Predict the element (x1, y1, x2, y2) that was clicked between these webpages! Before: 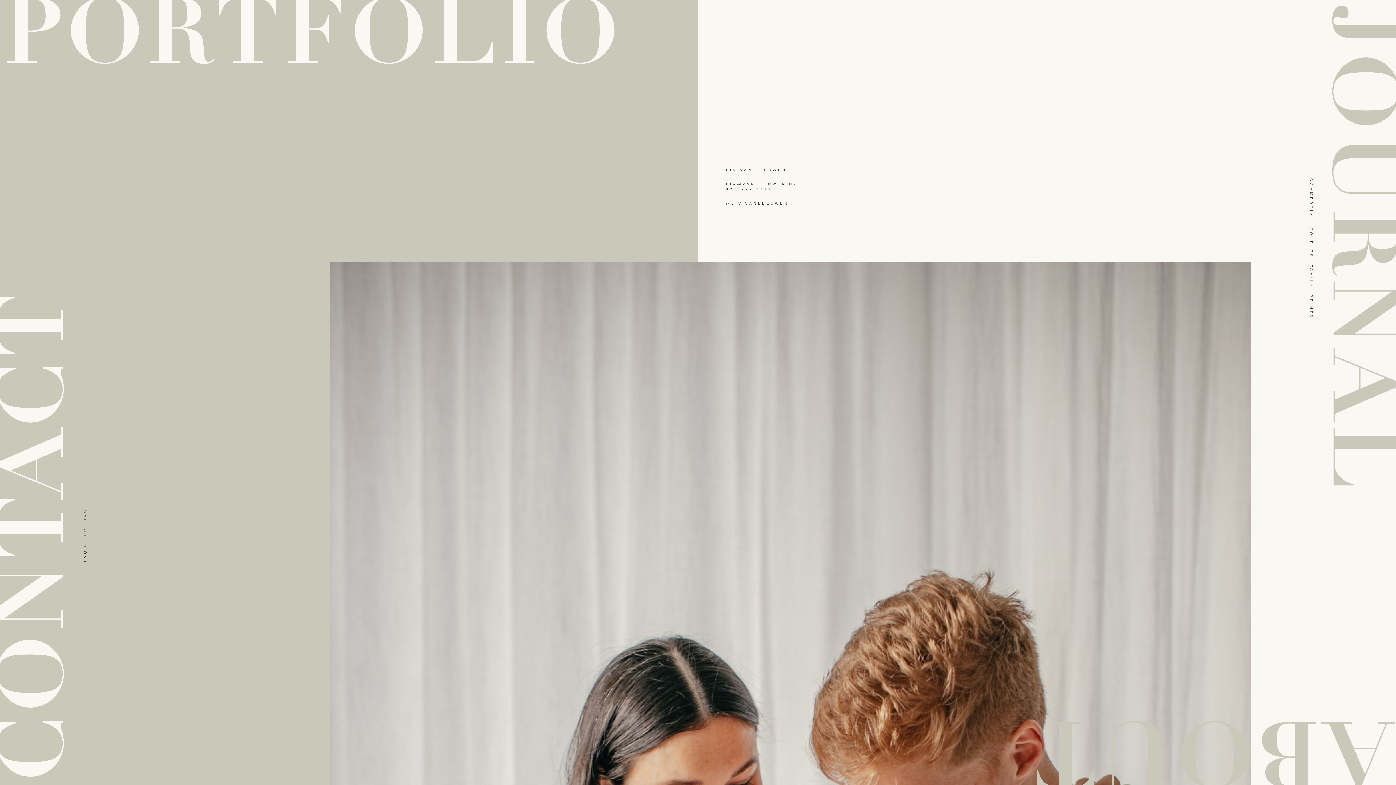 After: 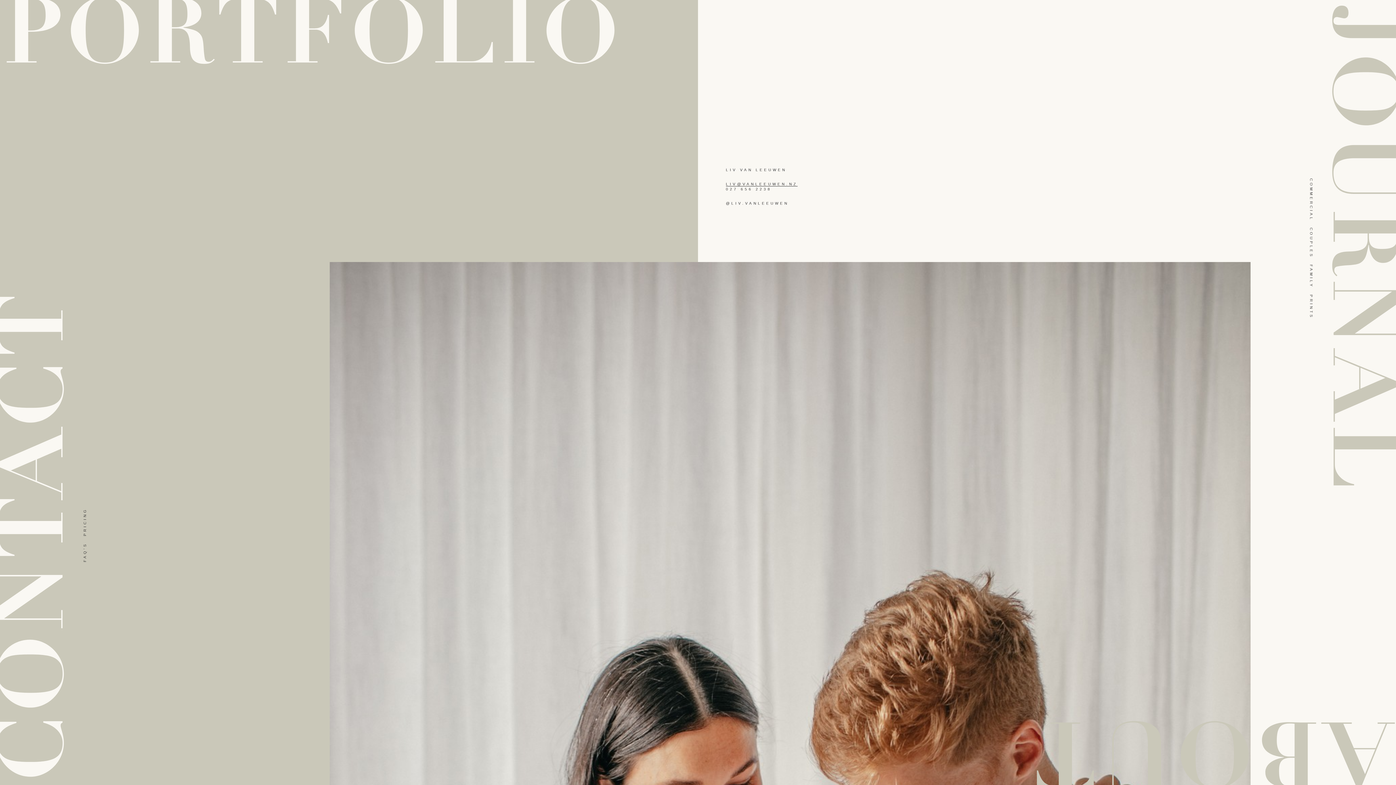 Action: label: LIV@VANLEEUWEN.NZ bbox: (726, 182, 797, 186)